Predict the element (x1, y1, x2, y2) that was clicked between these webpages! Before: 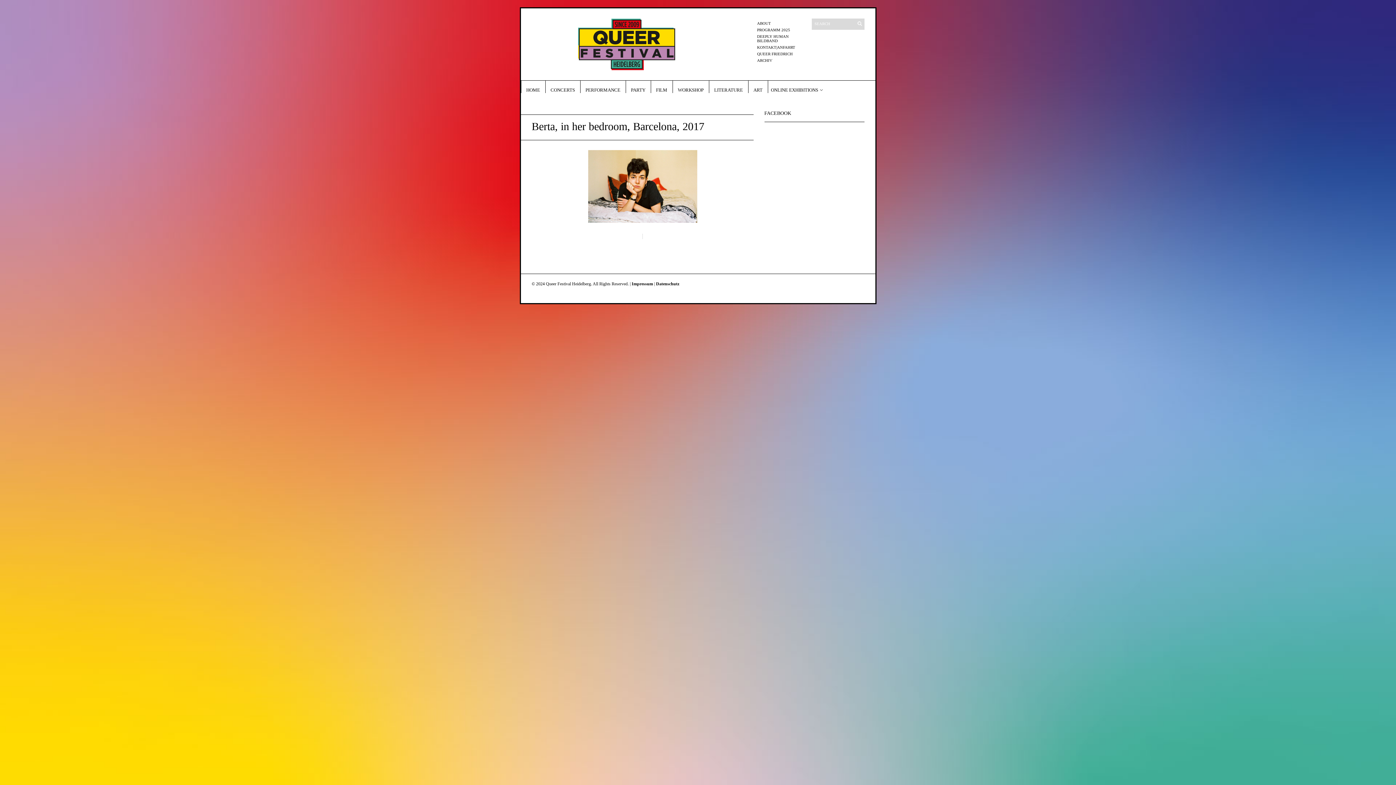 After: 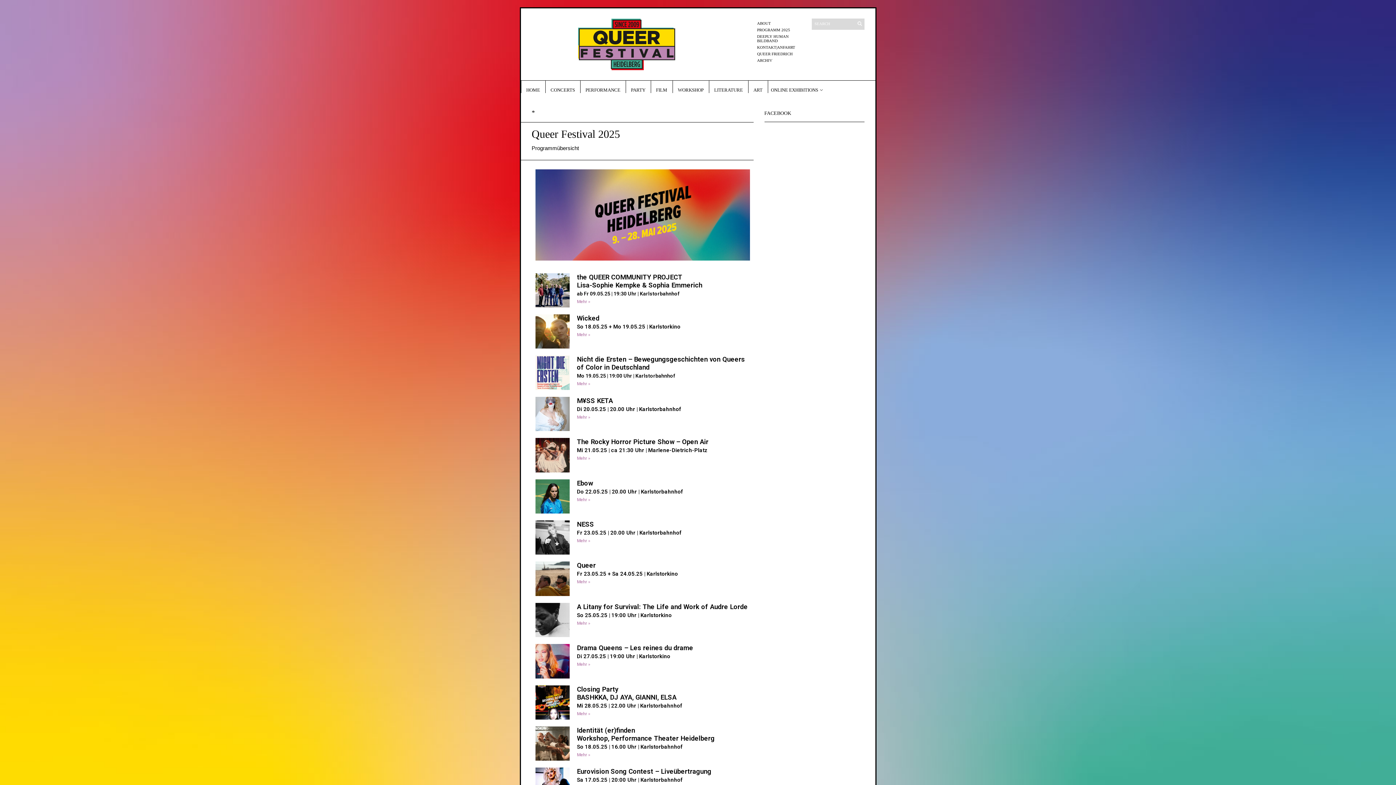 Action: label: PROGRAMM 2025 bbox: (757, 27, 790, 32)